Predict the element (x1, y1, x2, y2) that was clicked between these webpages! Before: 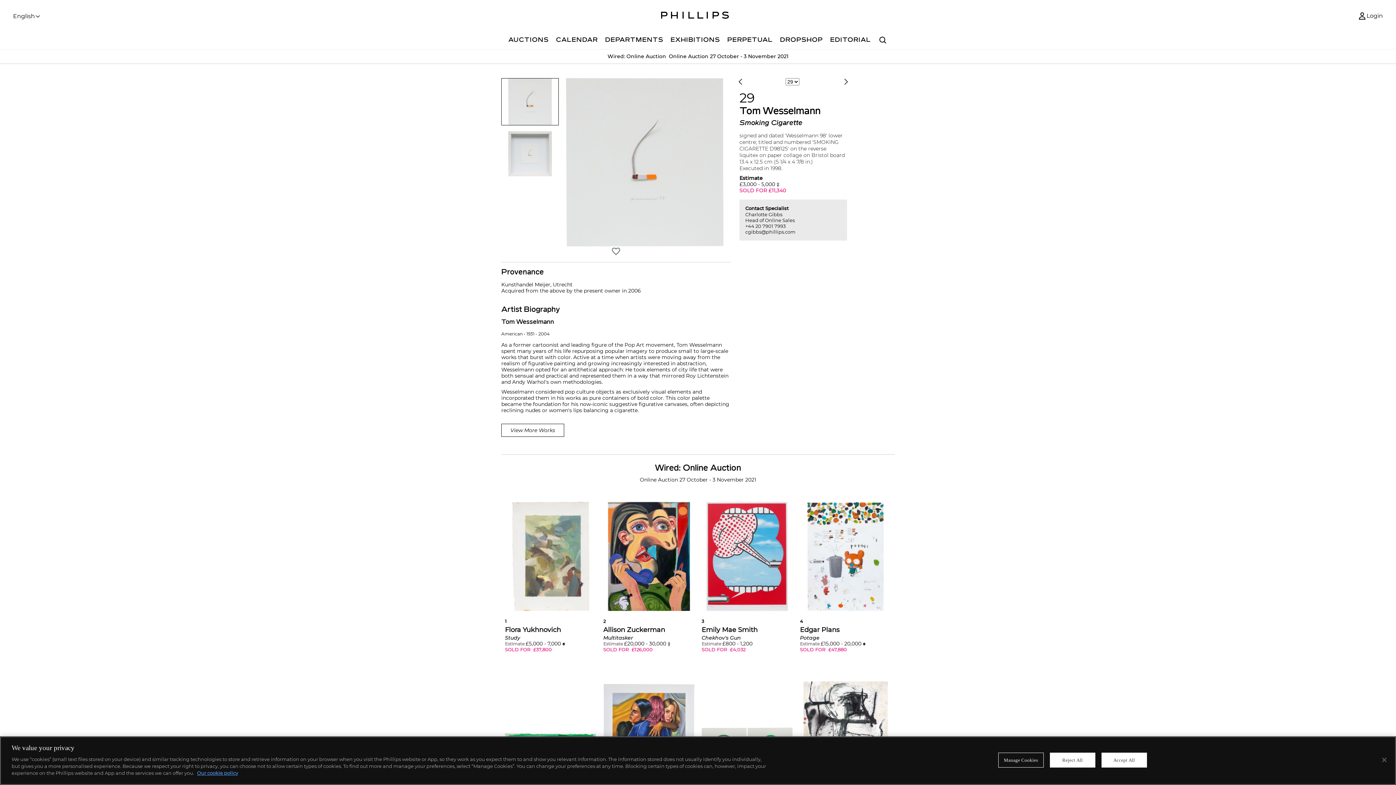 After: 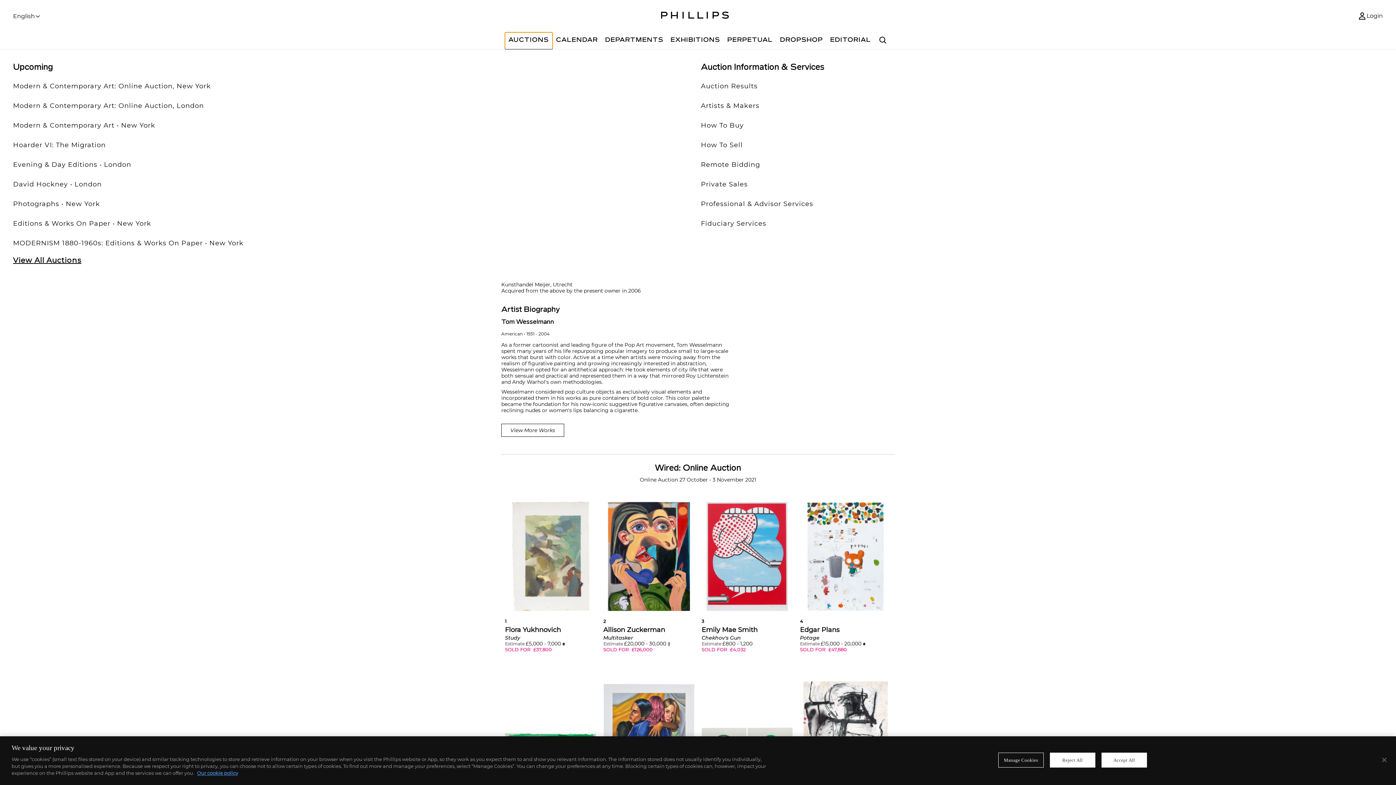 Action: label: AUCTIONS bbox: (504, 32, 552, 49)